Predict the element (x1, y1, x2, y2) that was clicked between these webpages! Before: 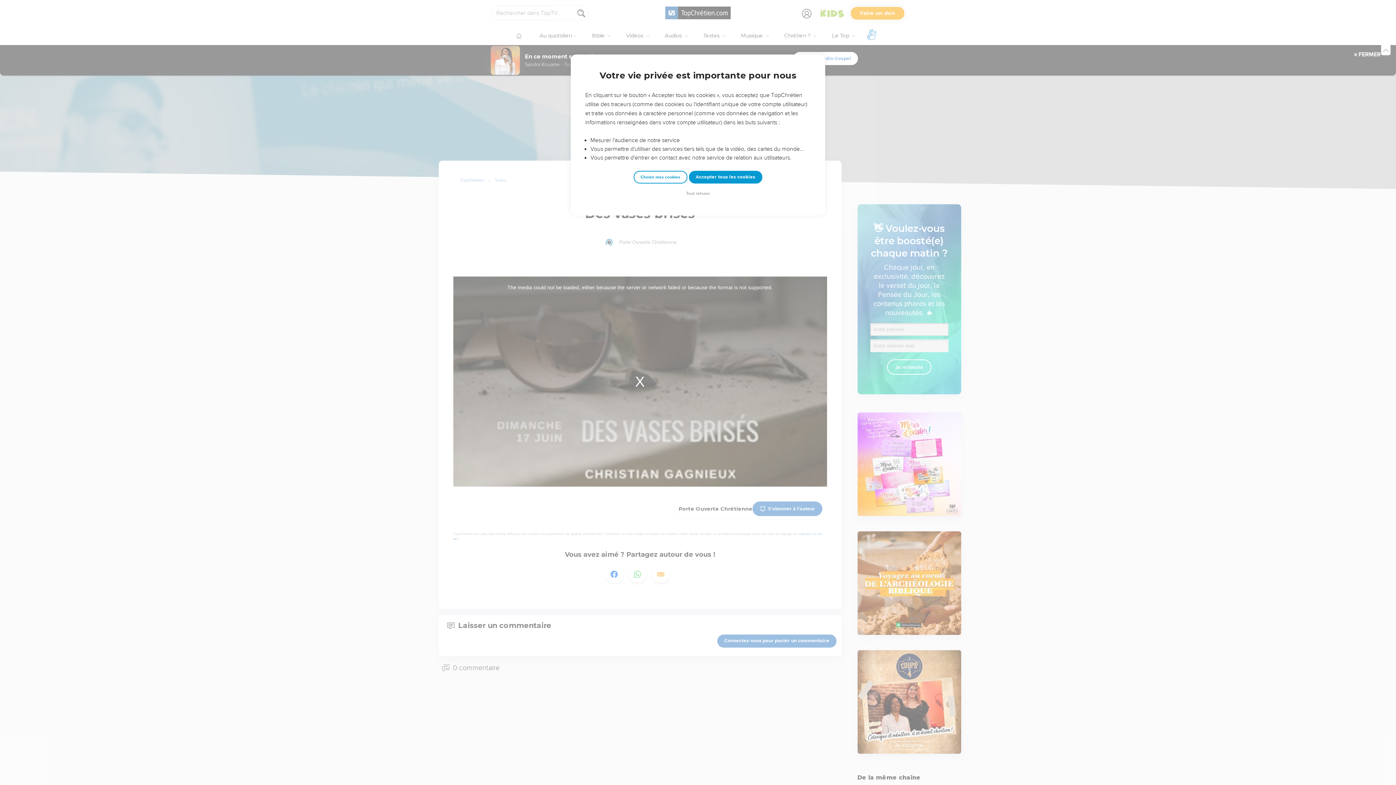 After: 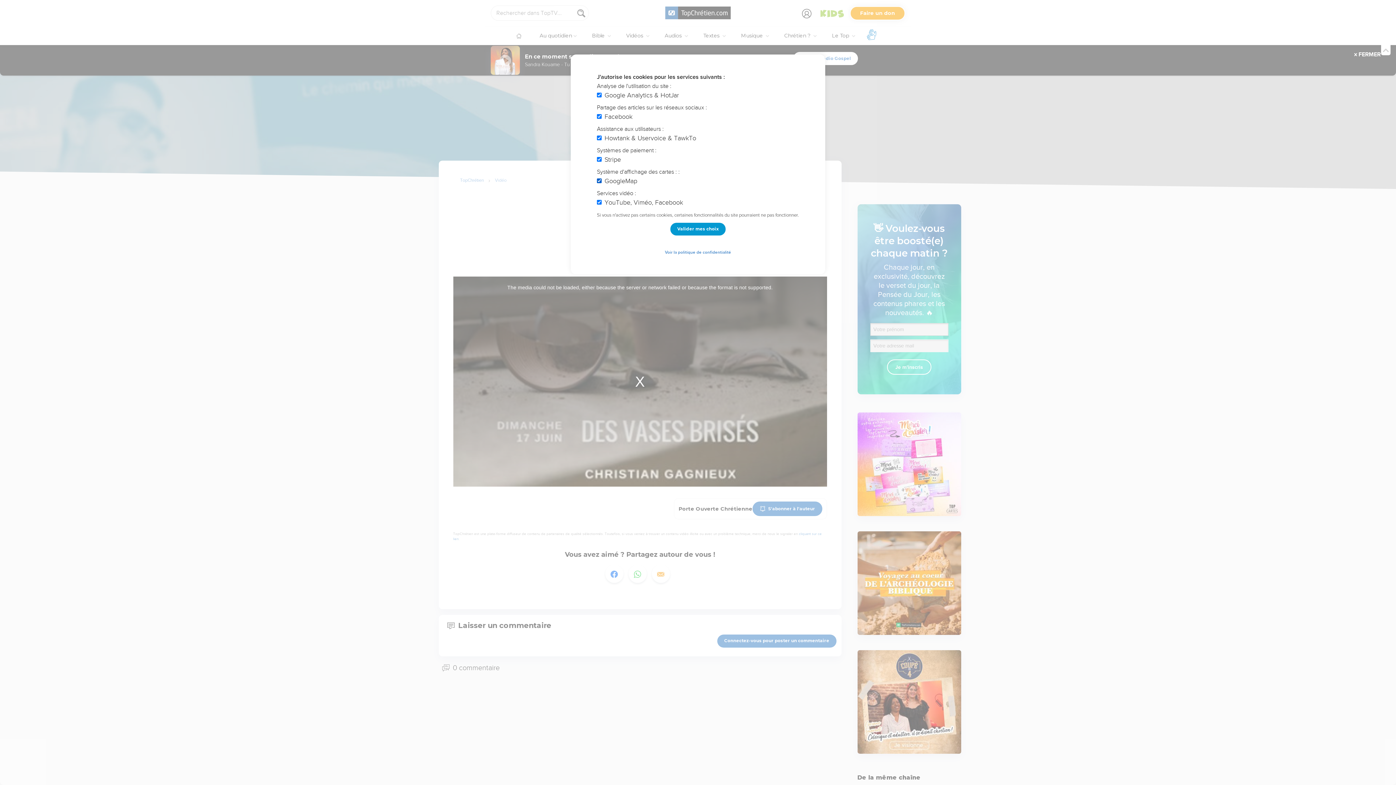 Action: bbox: (633, 170, 687, 183) label: Choisir mes cookies